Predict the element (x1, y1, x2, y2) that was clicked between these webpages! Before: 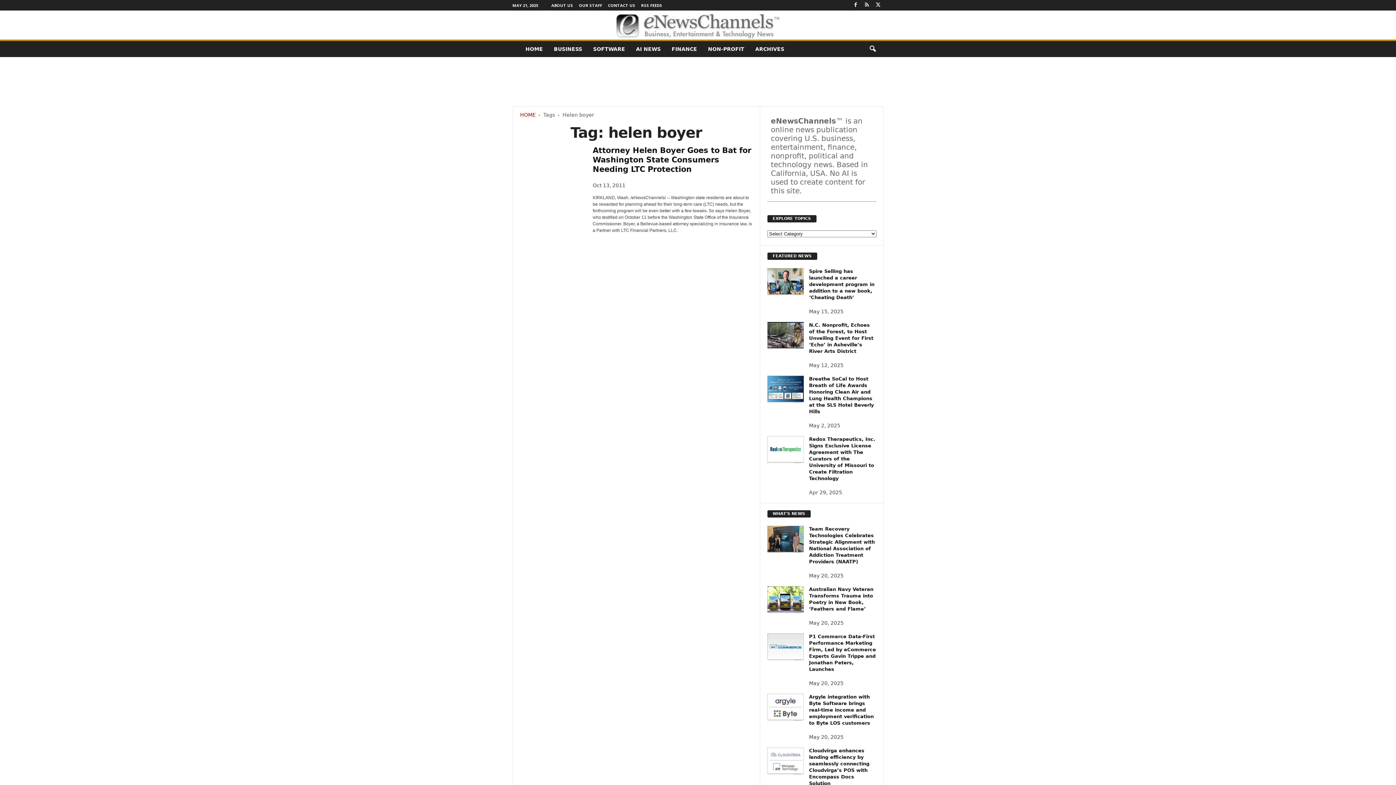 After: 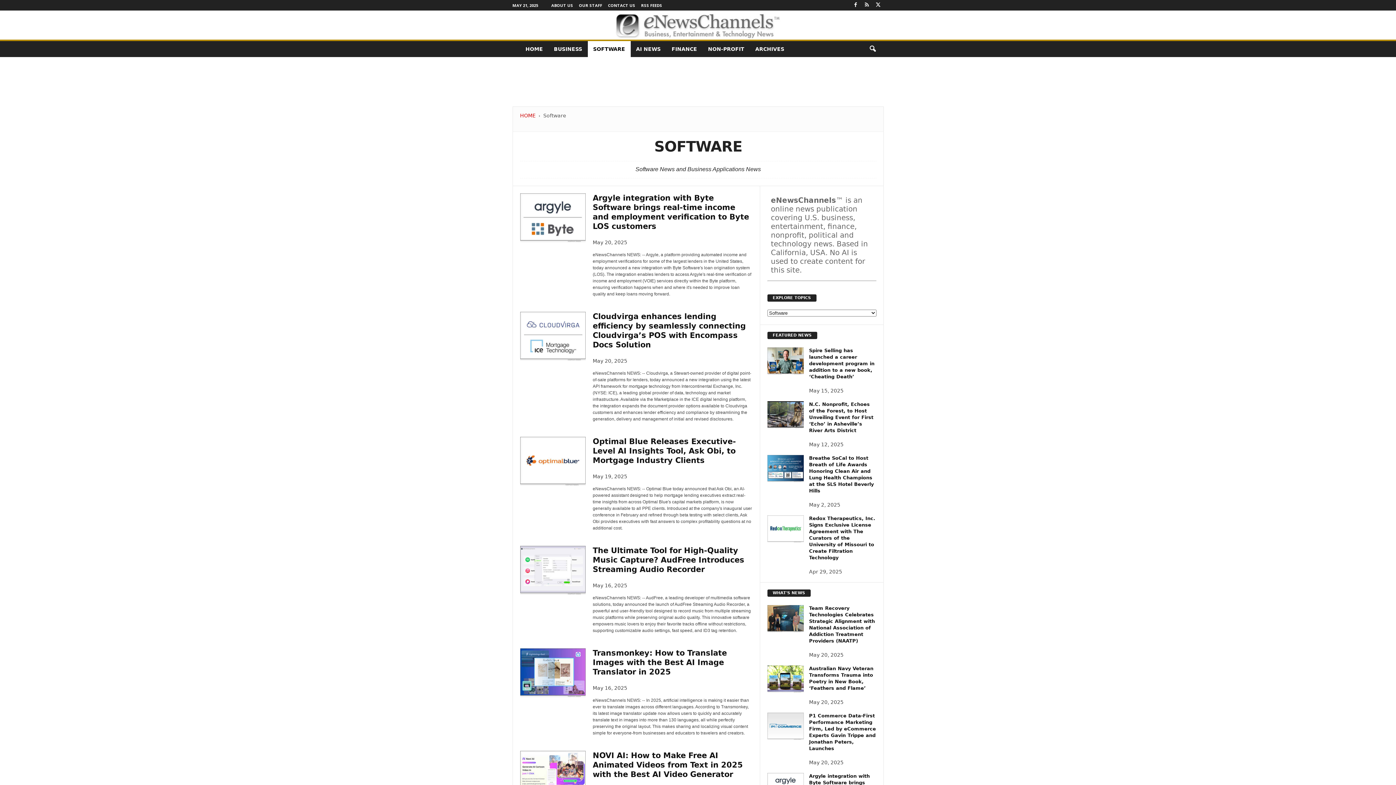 Action: label: SOFTWARE bbox: (587, 41, 630, 57)